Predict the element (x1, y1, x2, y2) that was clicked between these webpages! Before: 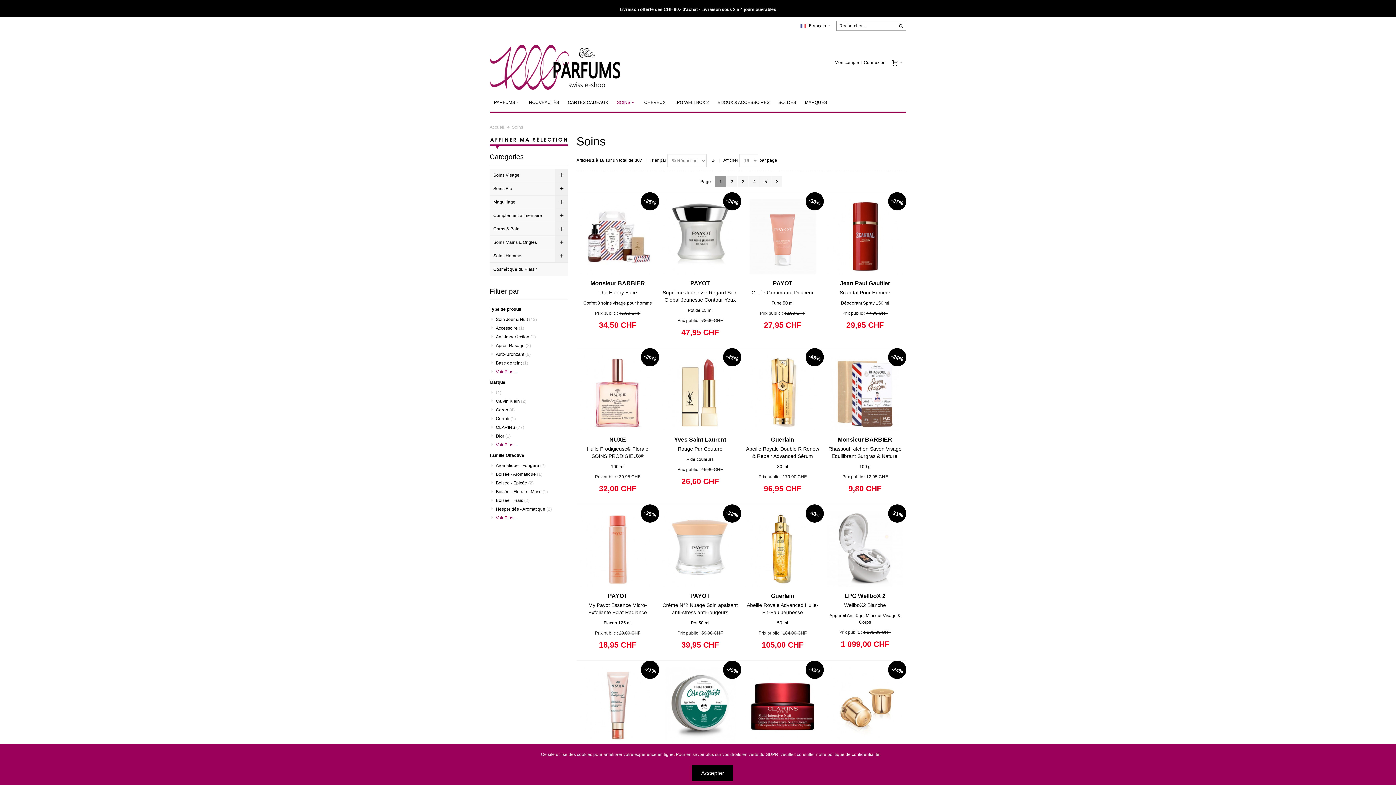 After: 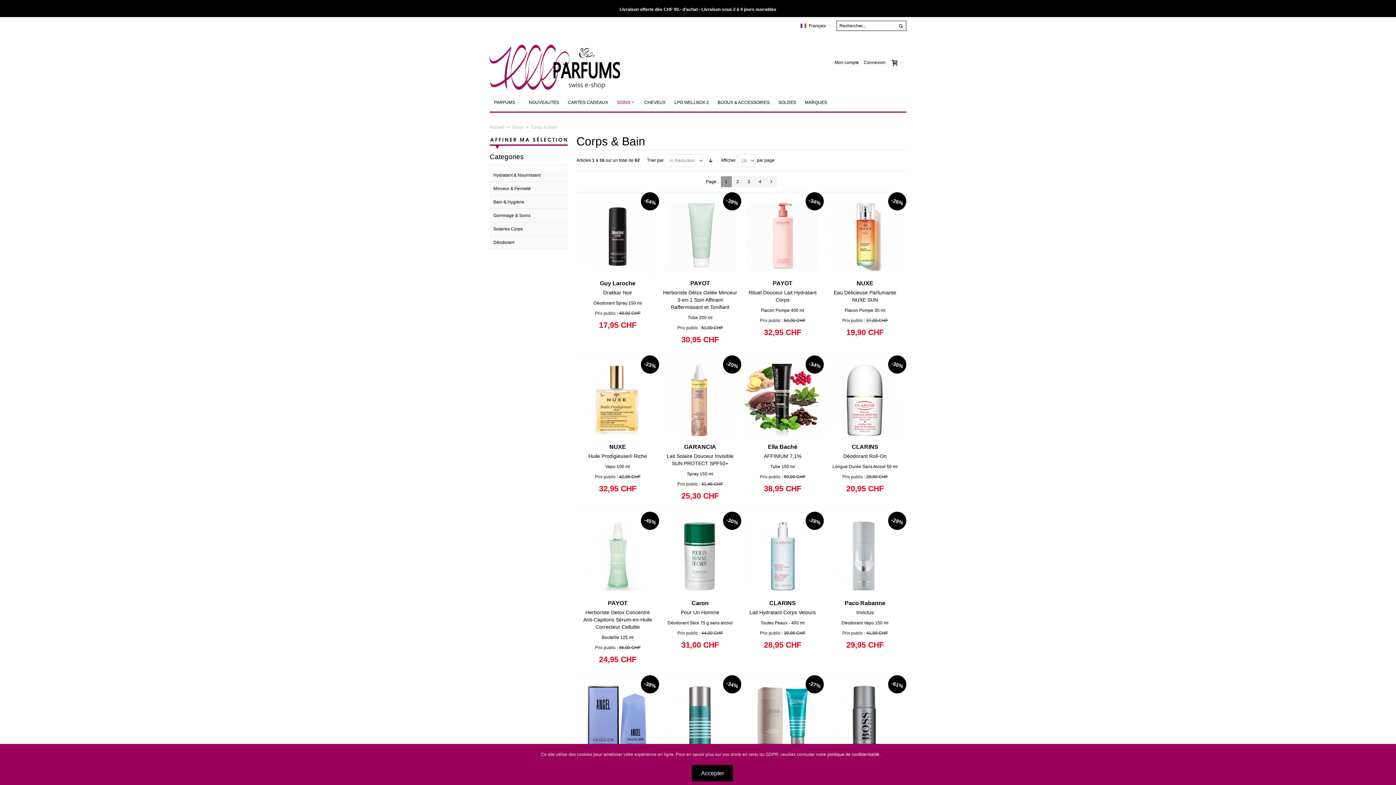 Action: label: Corps & Bain bbox: (489, 222, 568, 236)